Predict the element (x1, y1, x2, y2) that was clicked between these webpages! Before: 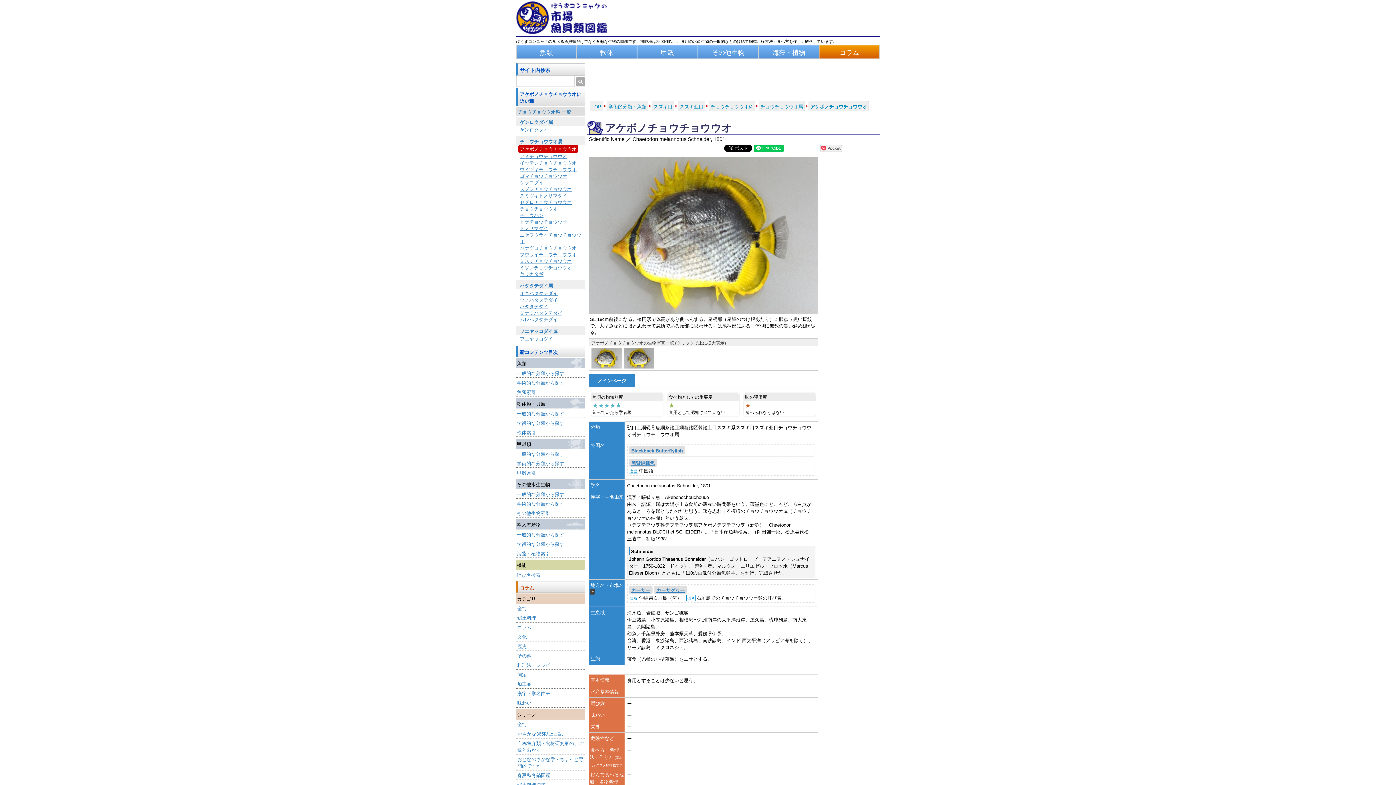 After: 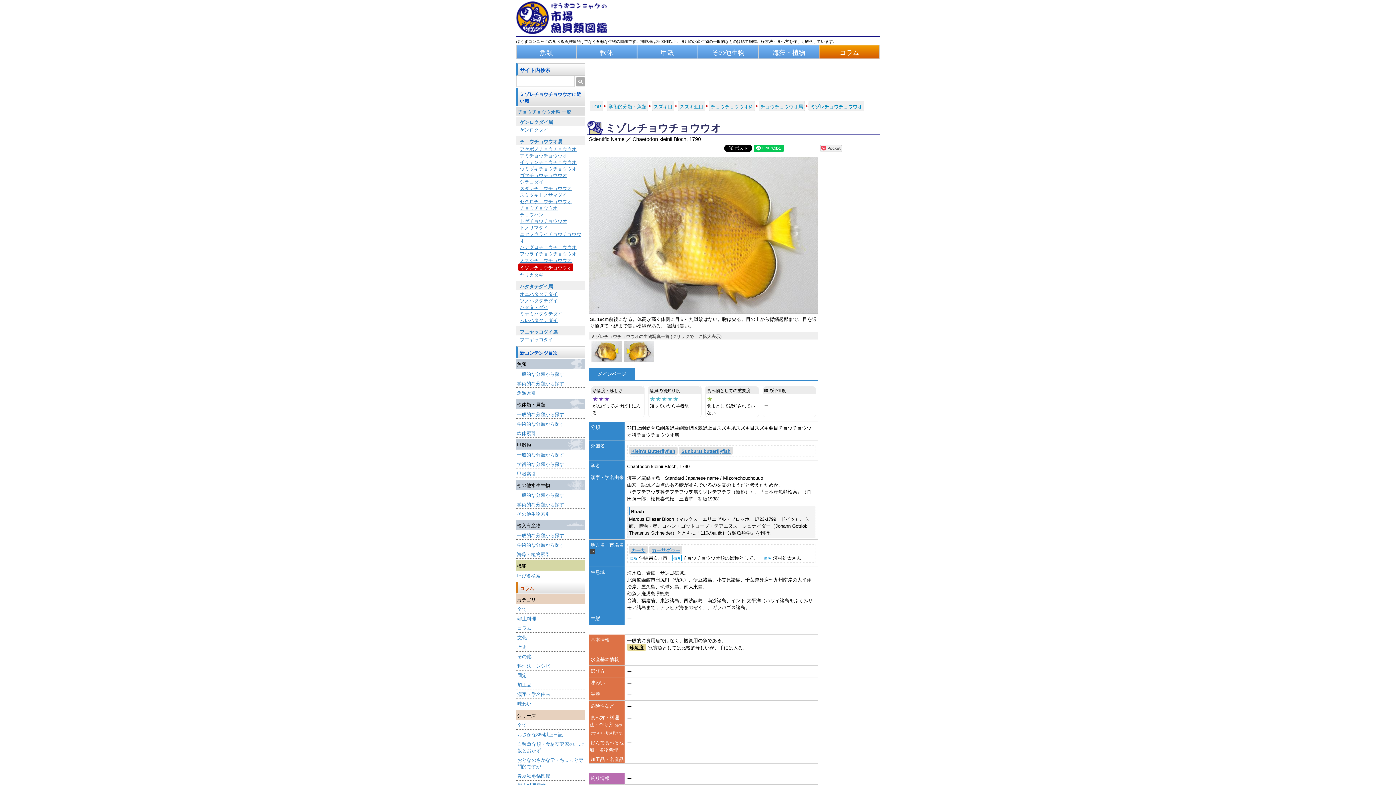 Action: bbox: (520, 265, 572, 270) label: ミゾレチョウチョウウオ